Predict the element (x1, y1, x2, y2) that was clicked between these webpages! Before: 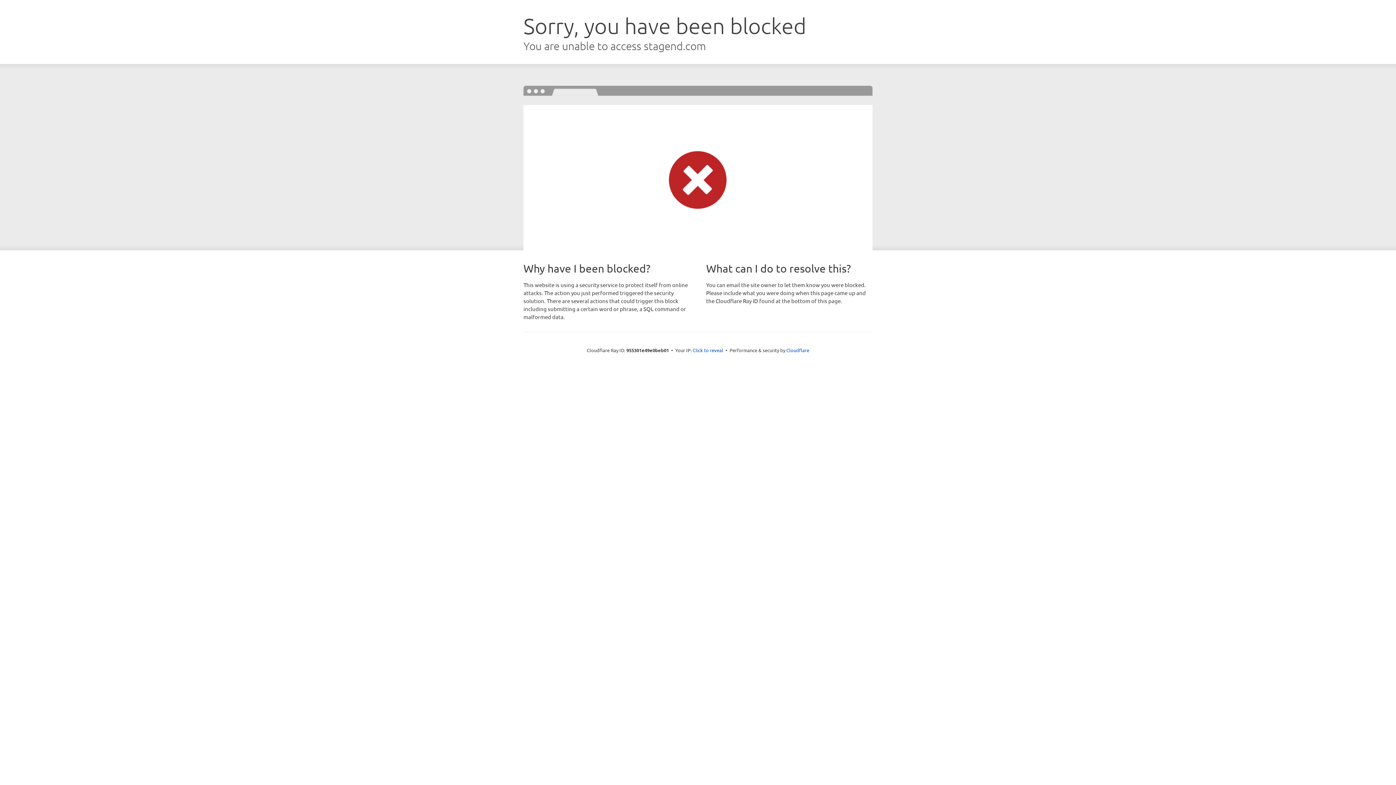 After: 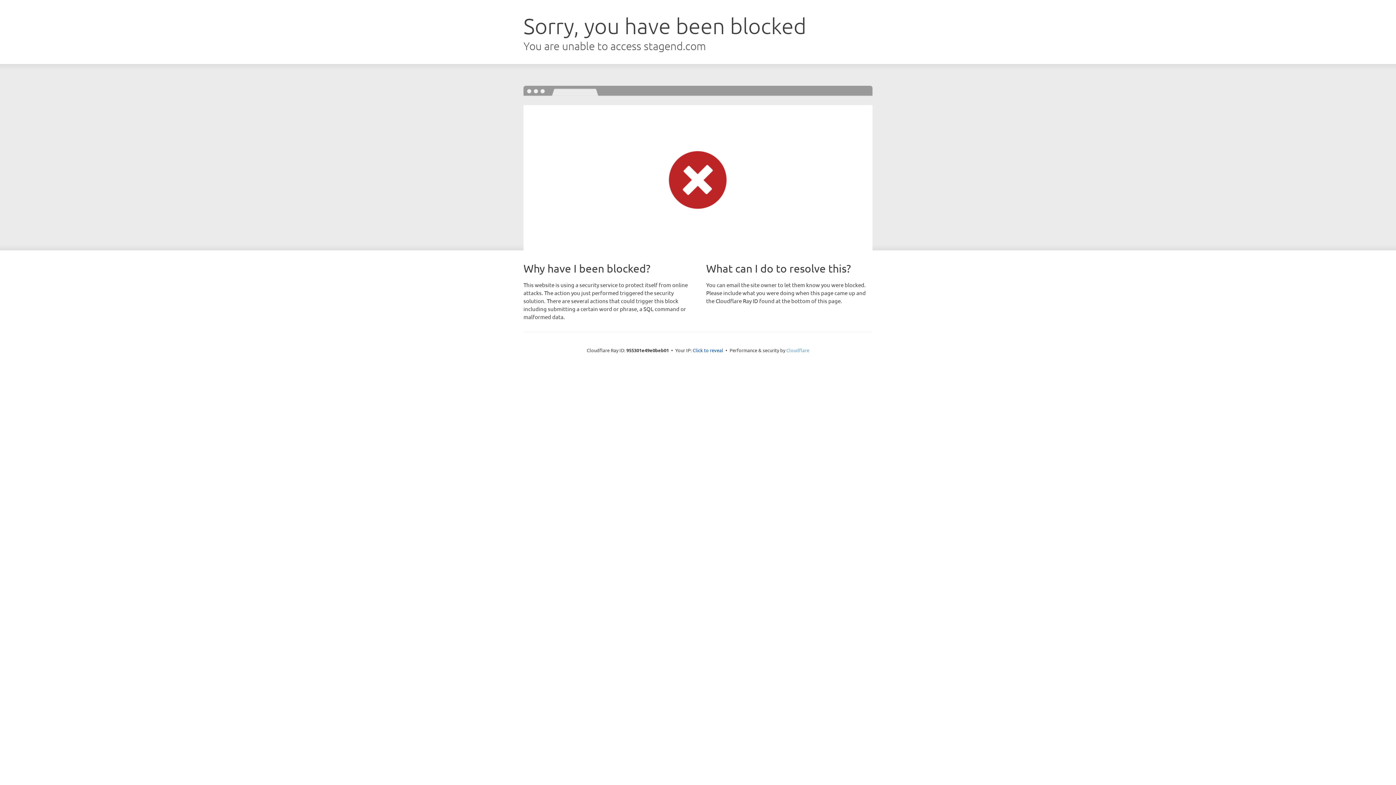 Action: bbox: (786, 347, 809, 353) label: Cloudflare